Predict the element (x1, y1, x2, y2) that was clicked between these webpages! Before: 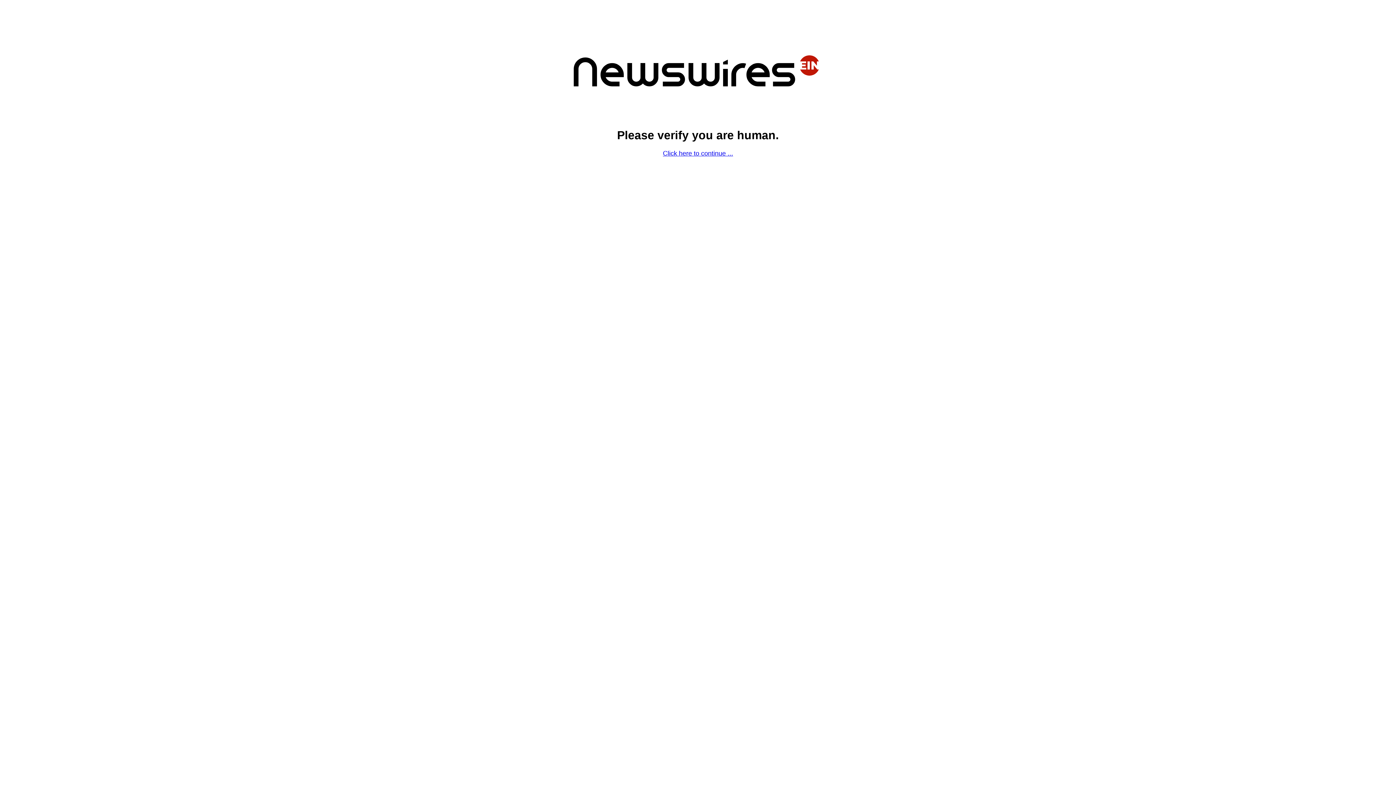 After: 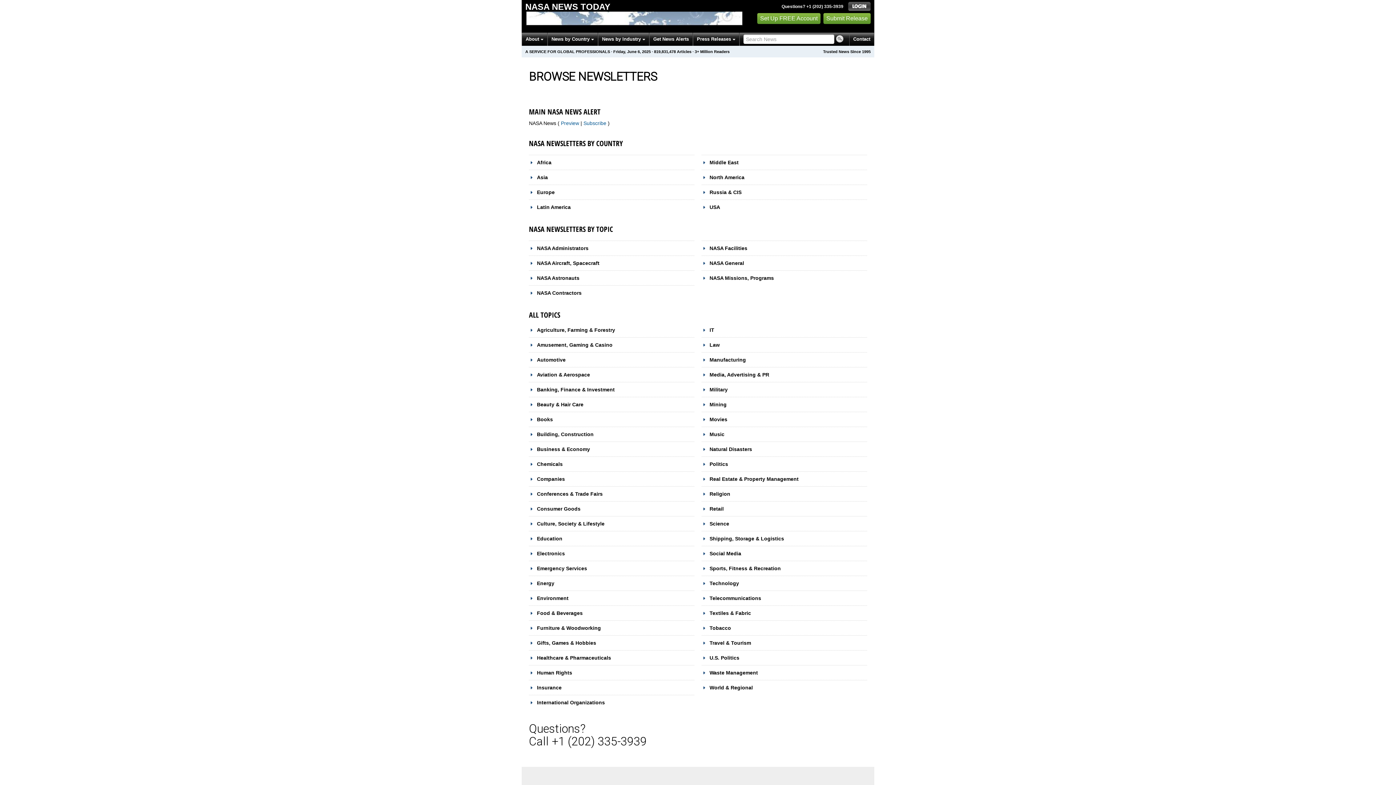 Action: bbox: (663, 149, 733, 157) label: Click here to continue ...